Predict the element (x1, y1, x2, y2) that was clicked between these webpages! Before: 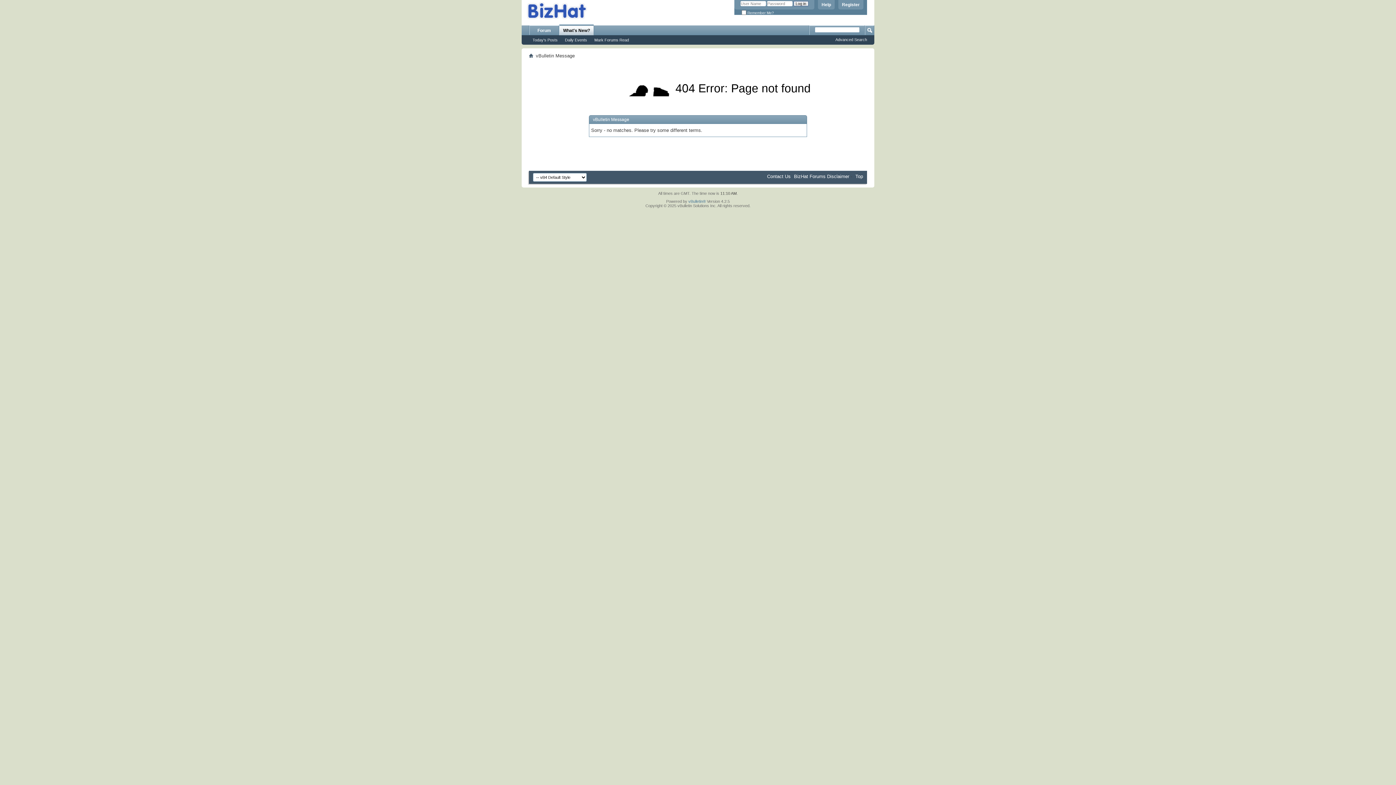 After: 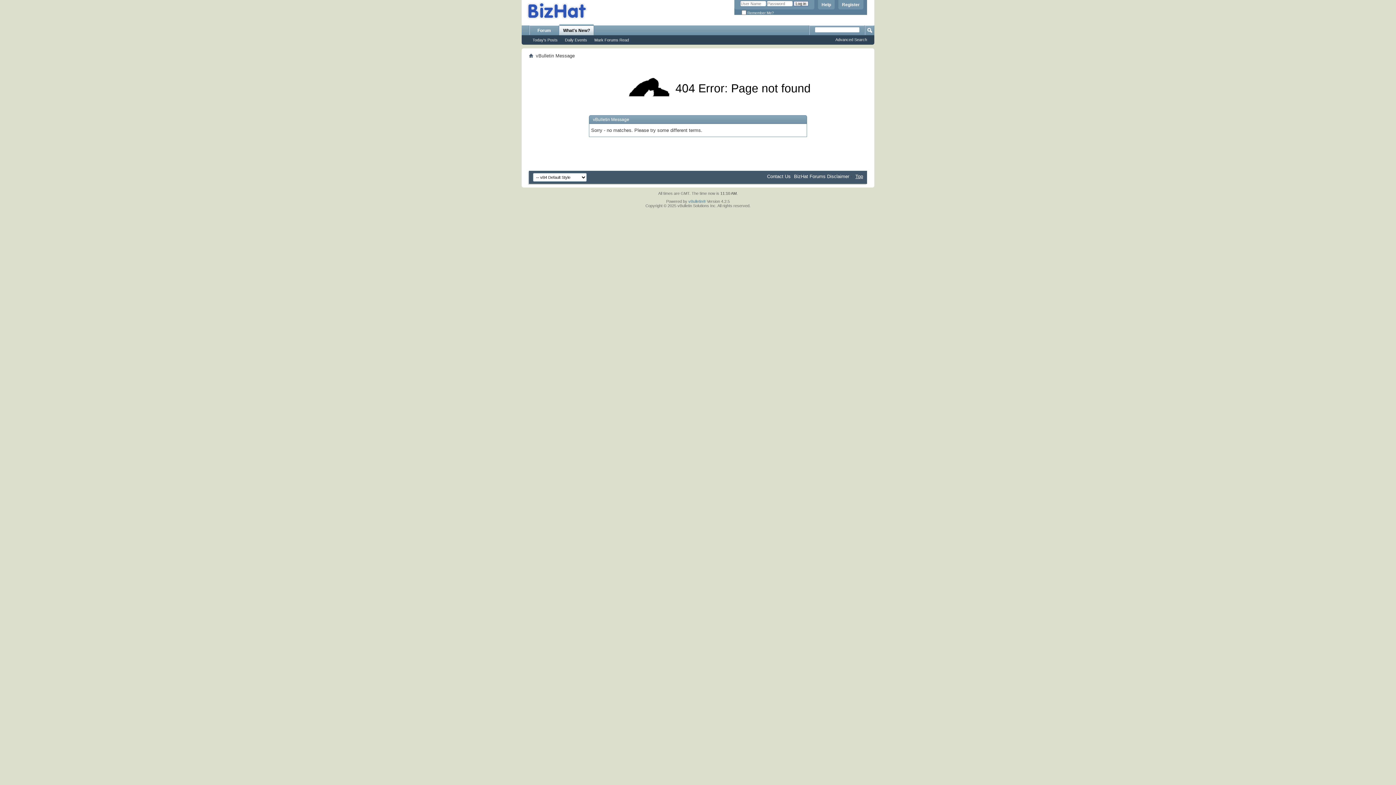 Action: label: Top bbox: (855, 173, 863, 179)